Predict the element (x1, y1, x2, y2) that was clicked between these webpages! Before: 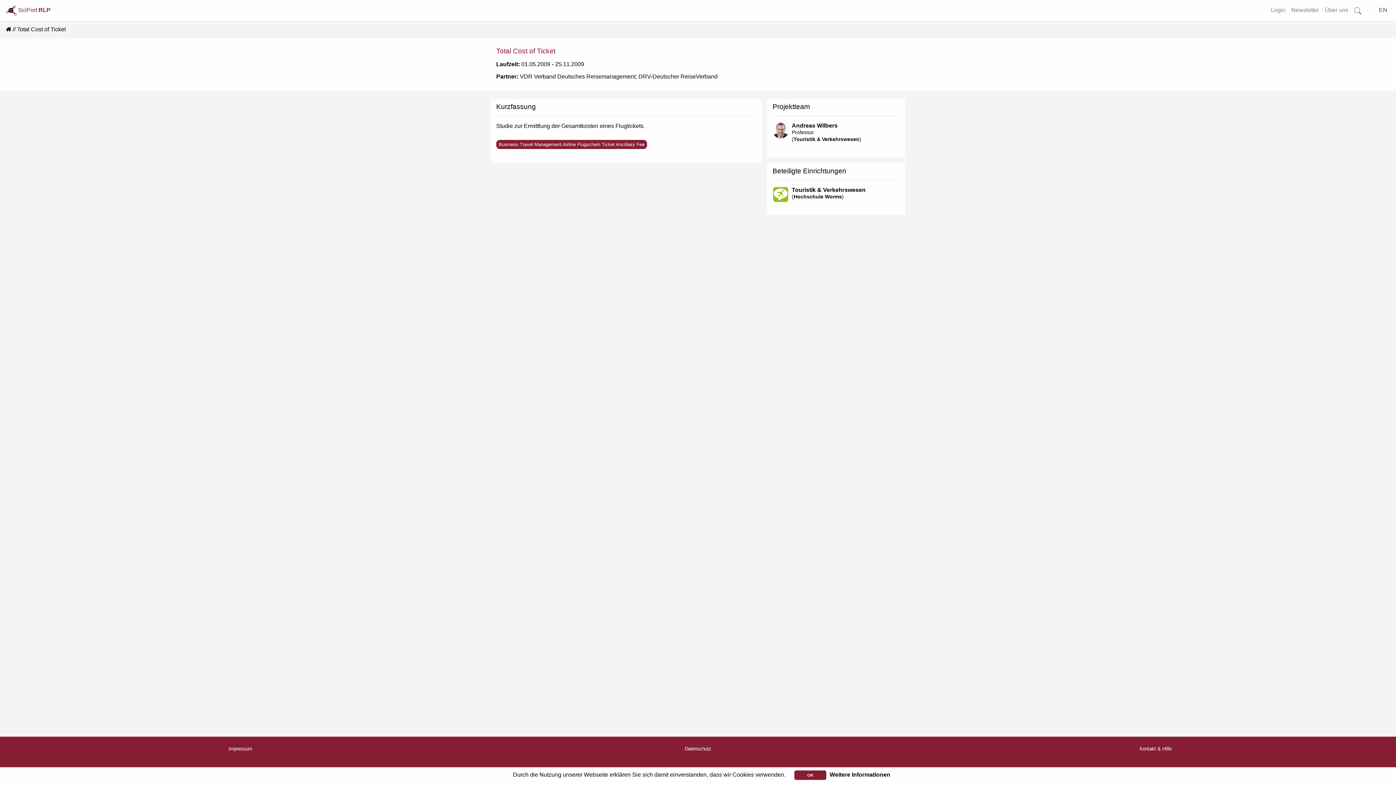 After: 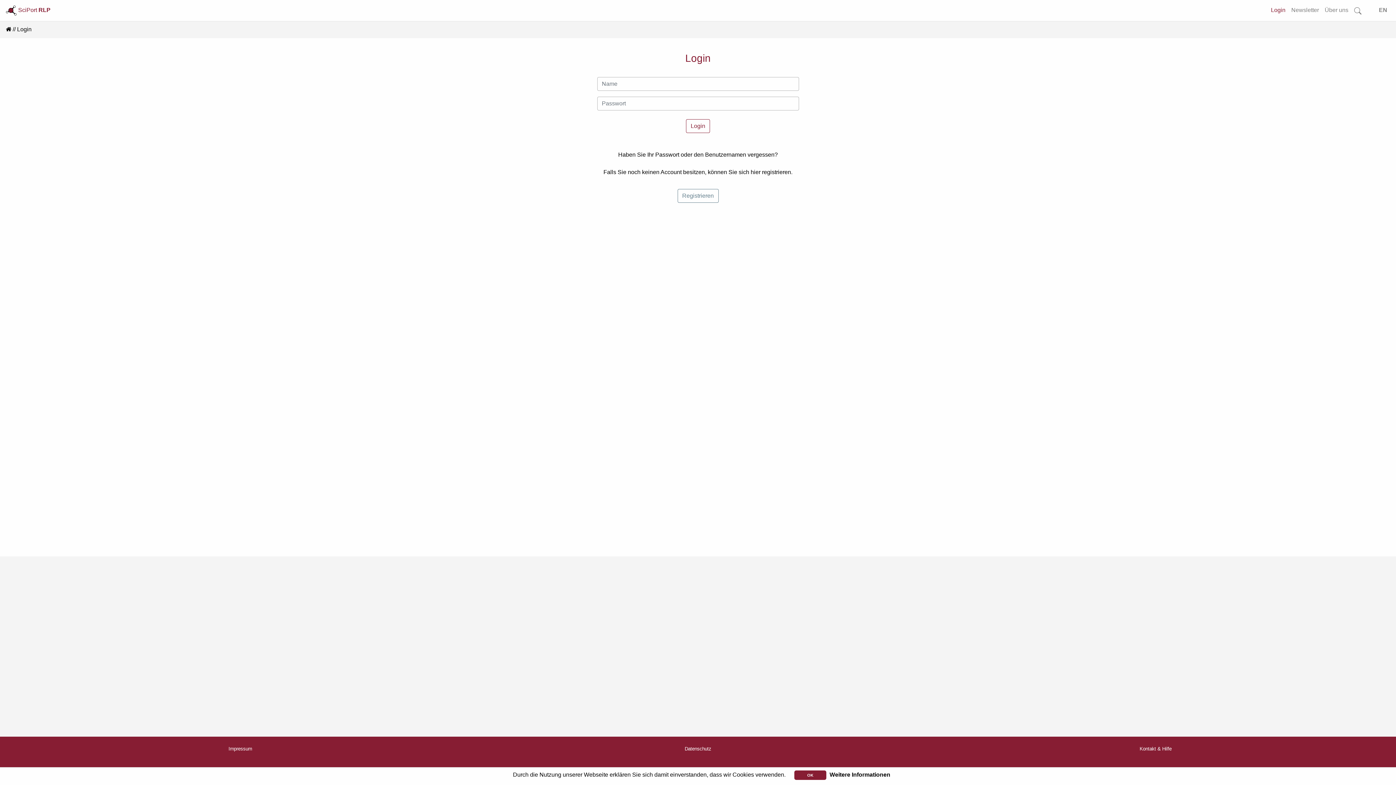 Action: label: Login bbox: (1268, 2, 1288, 17)